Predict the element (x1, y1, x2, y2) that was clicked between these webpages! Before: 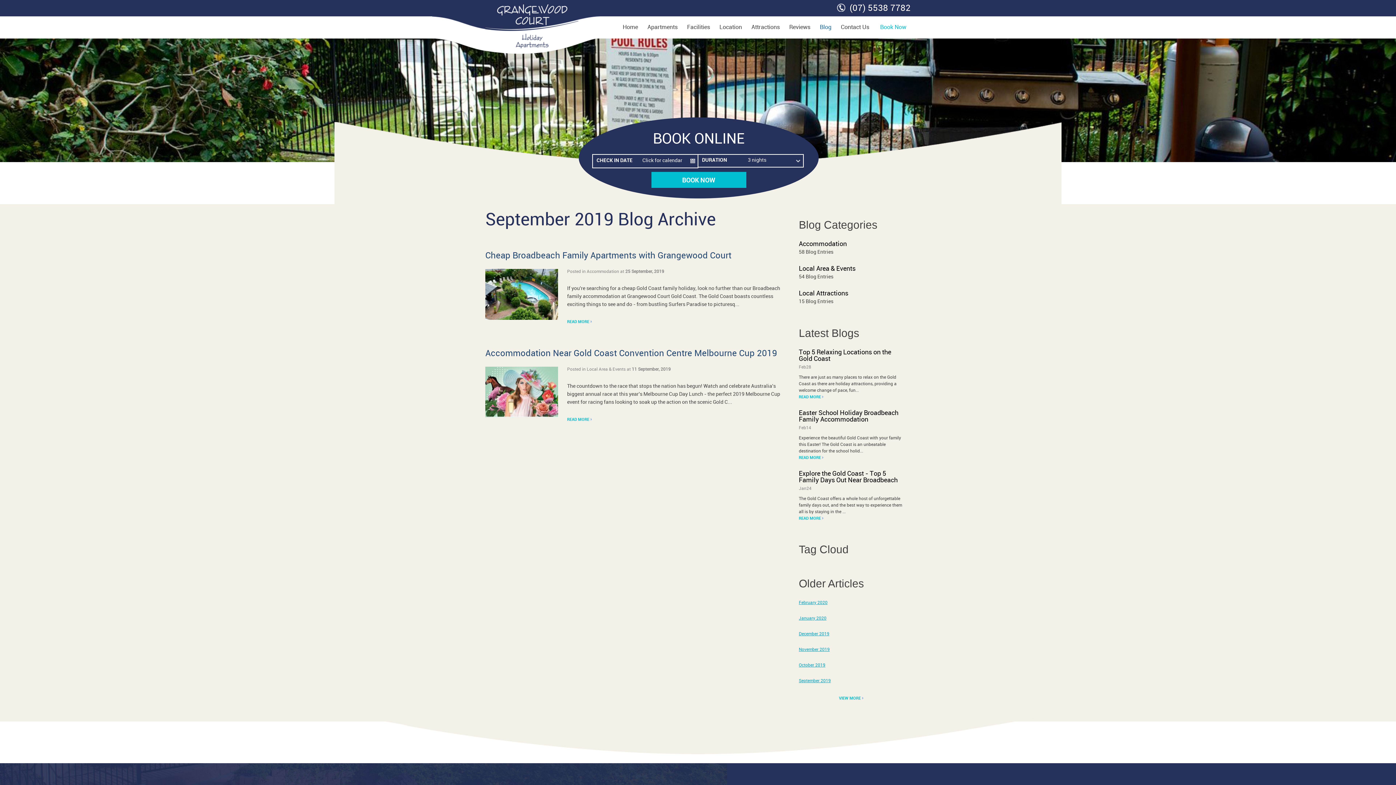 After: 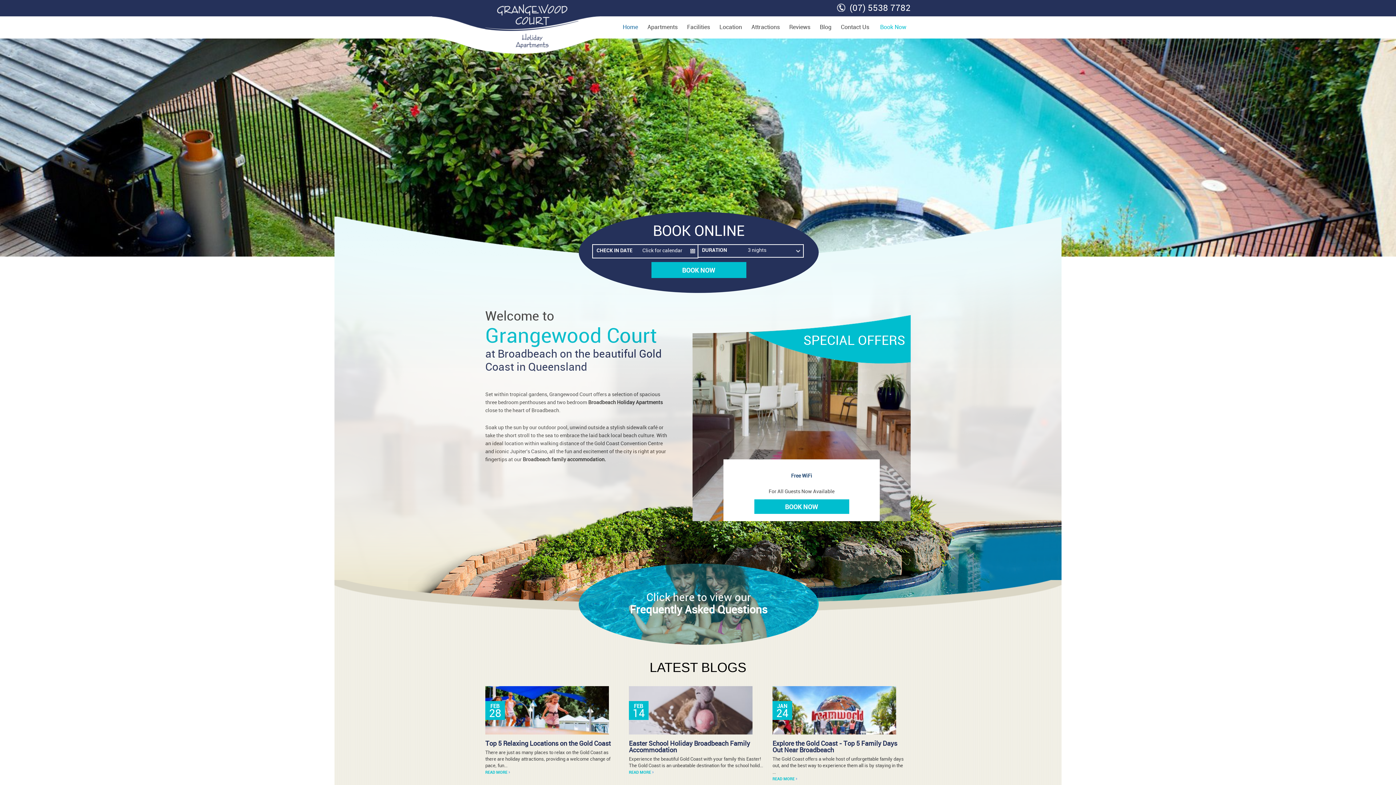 Action: bbox: (432, 49, 599, 56)